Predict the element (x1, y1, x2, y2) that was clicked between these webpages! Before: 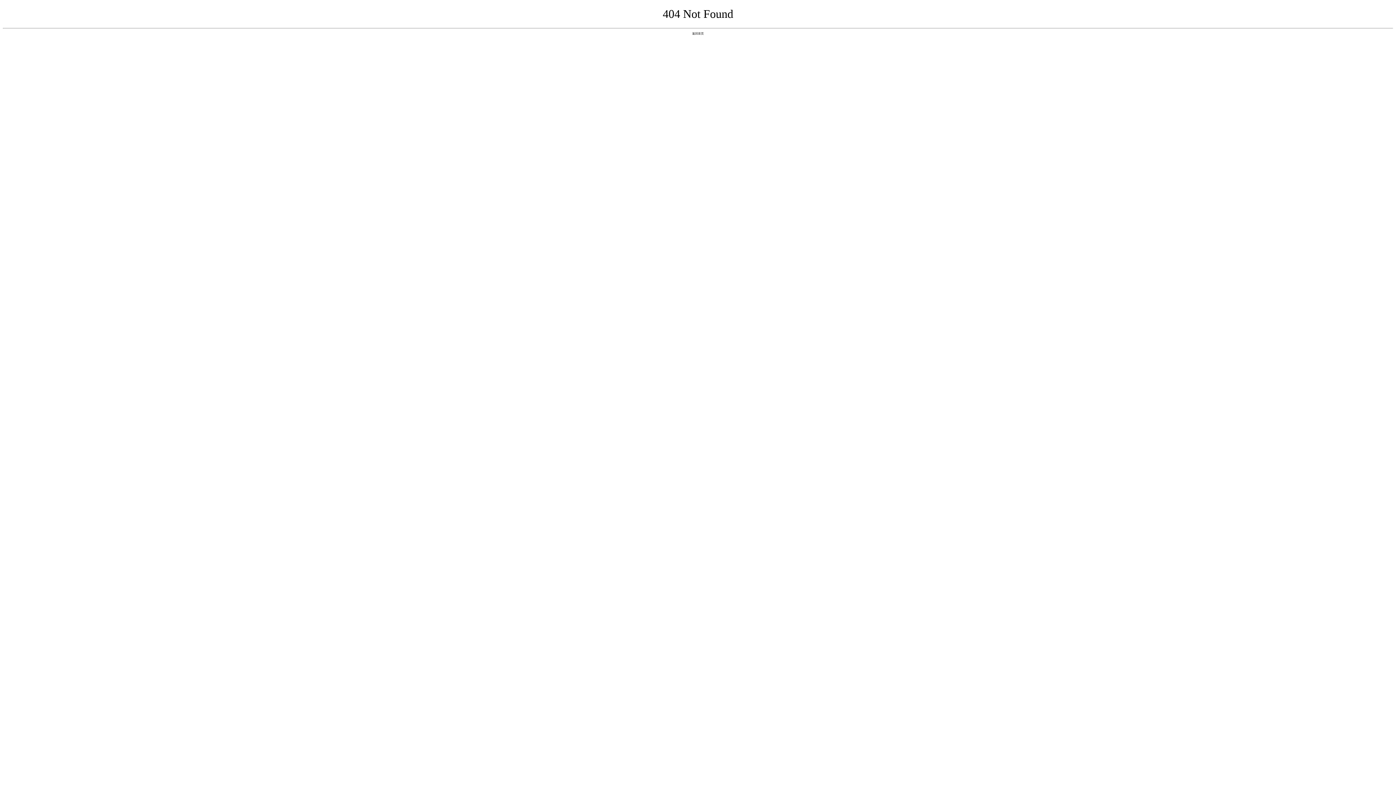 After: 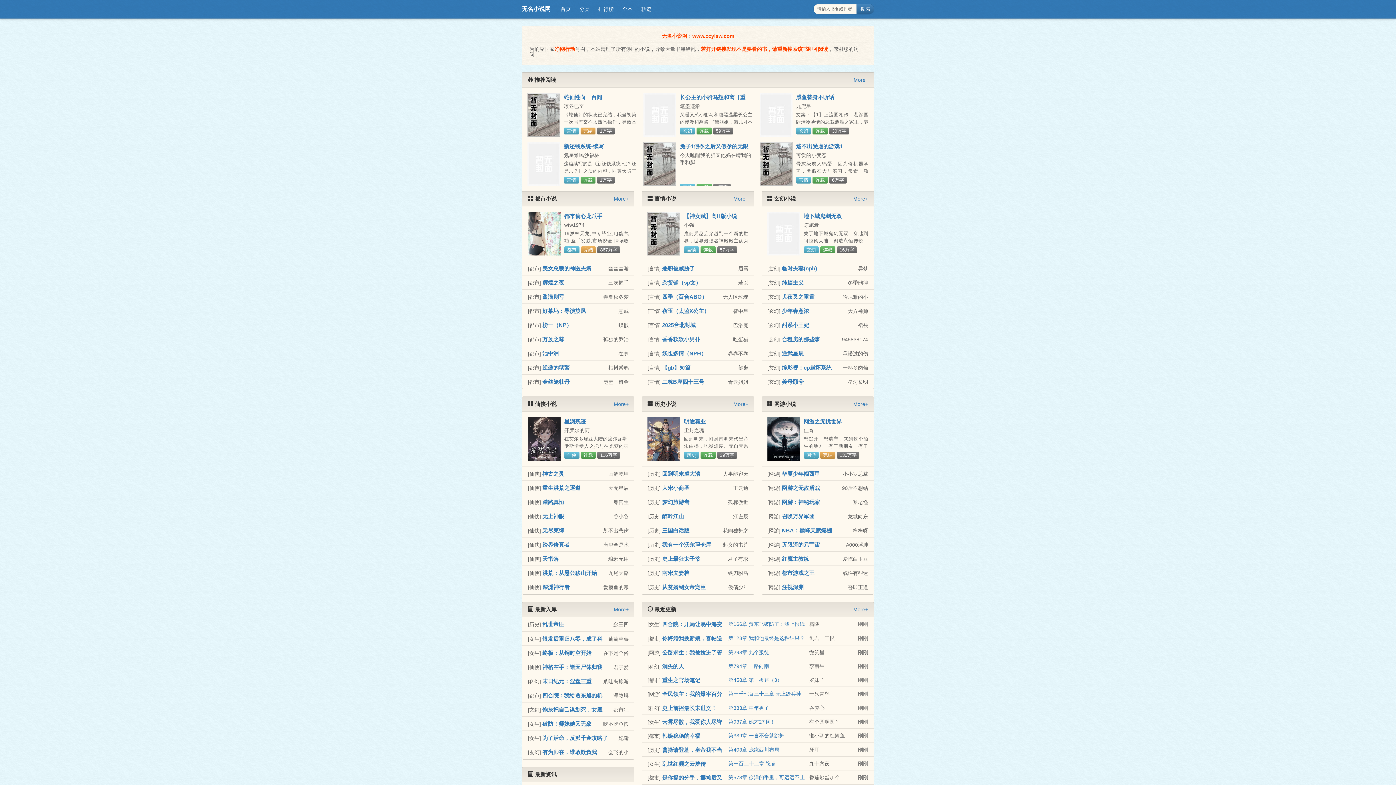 Action: bbox: (692, 31, 704, 35) label: 返回首页